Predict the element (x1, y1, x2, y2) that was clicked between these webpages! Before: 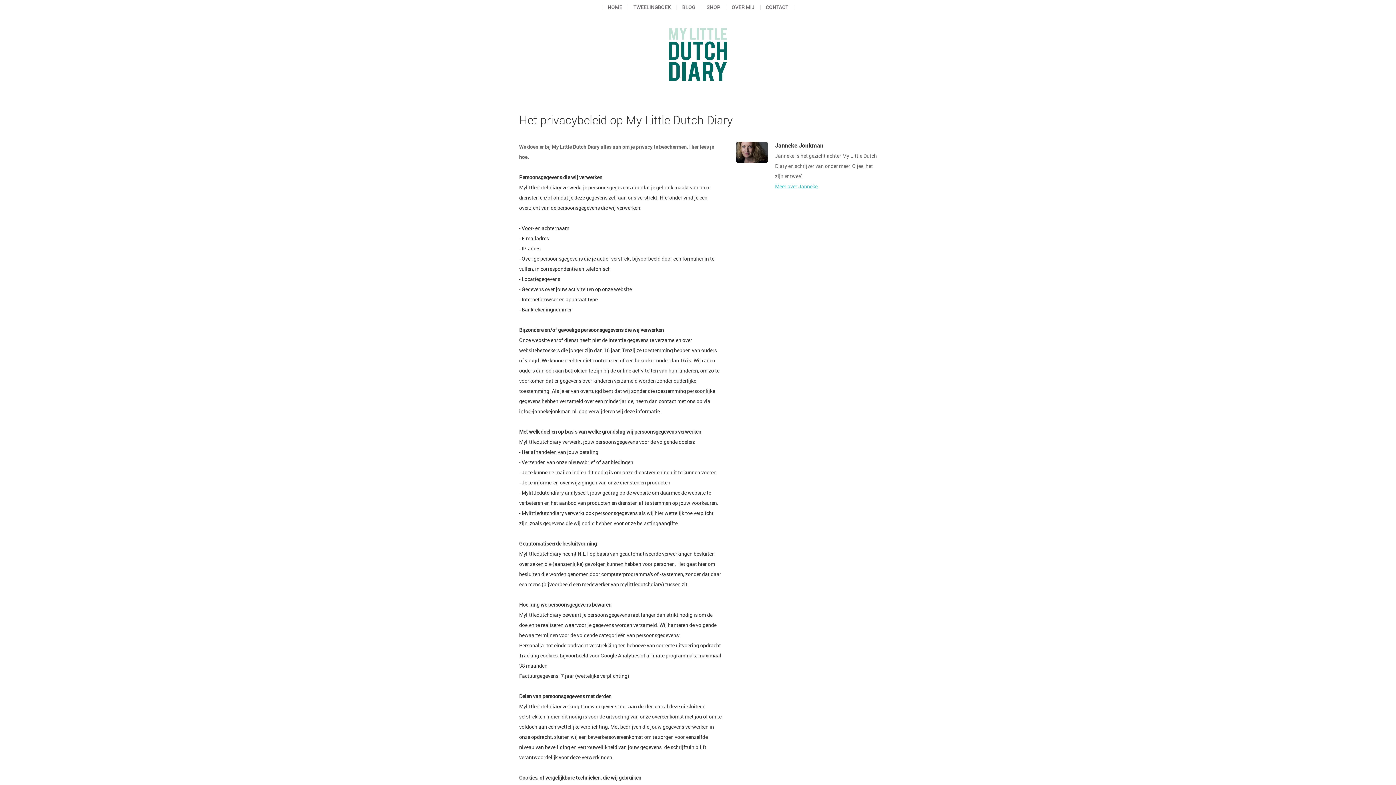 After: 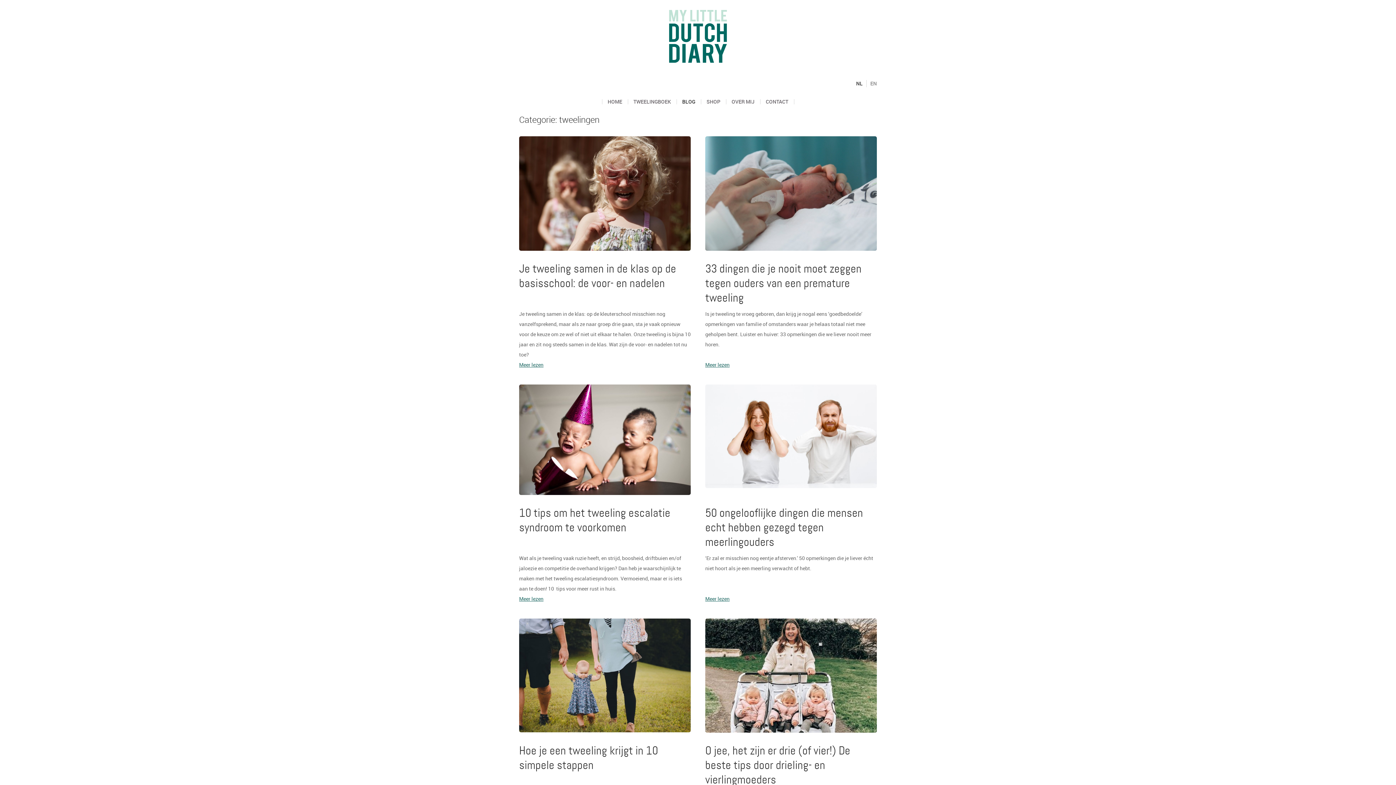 Action: label: BLOG bbox: (676, 4, 700, 9)